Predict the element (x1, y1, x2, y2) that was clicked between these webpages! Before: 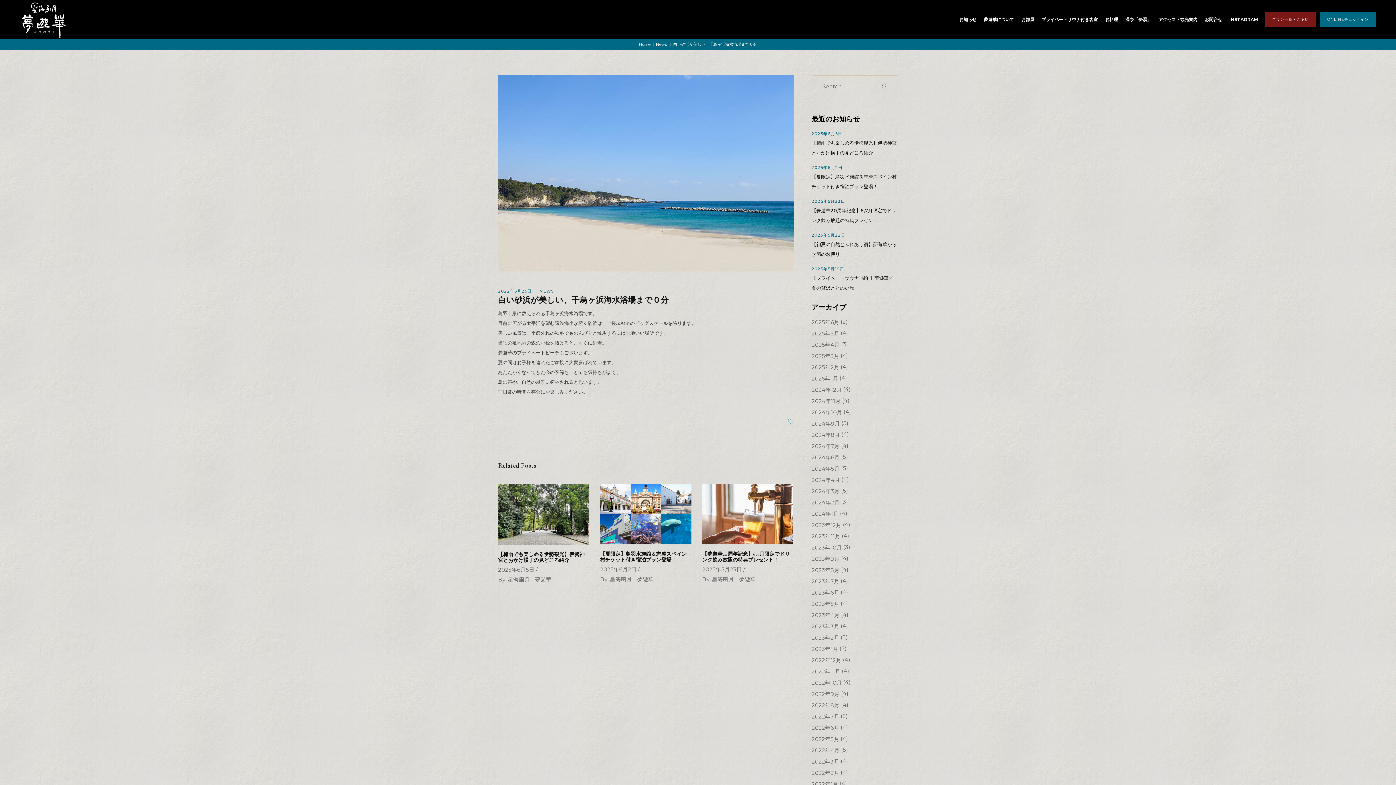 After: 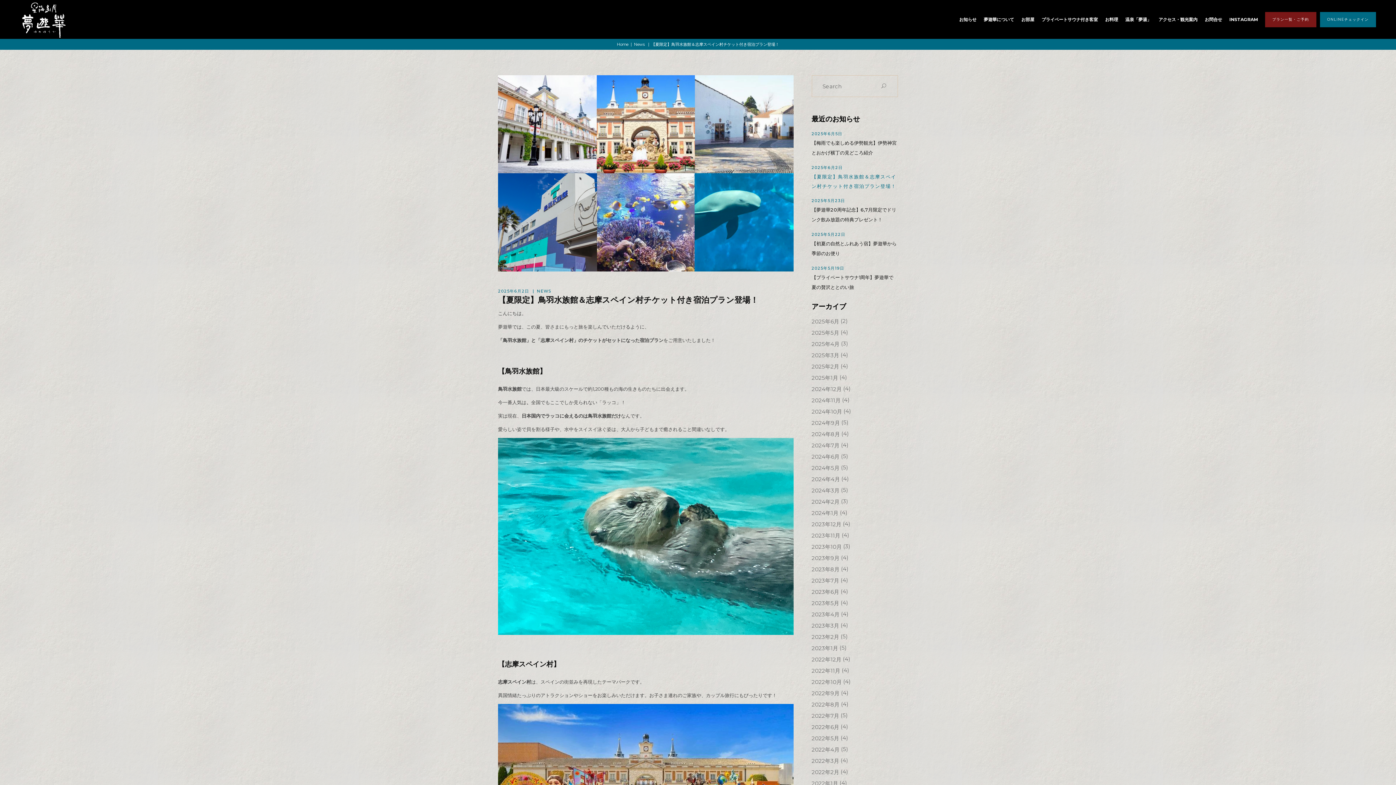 Action: bbox: (600, 551, 686, 563) label: 【夏限定】鳥羽水族館＆志摩スペイン村チケット付き宿泊プラン登場！